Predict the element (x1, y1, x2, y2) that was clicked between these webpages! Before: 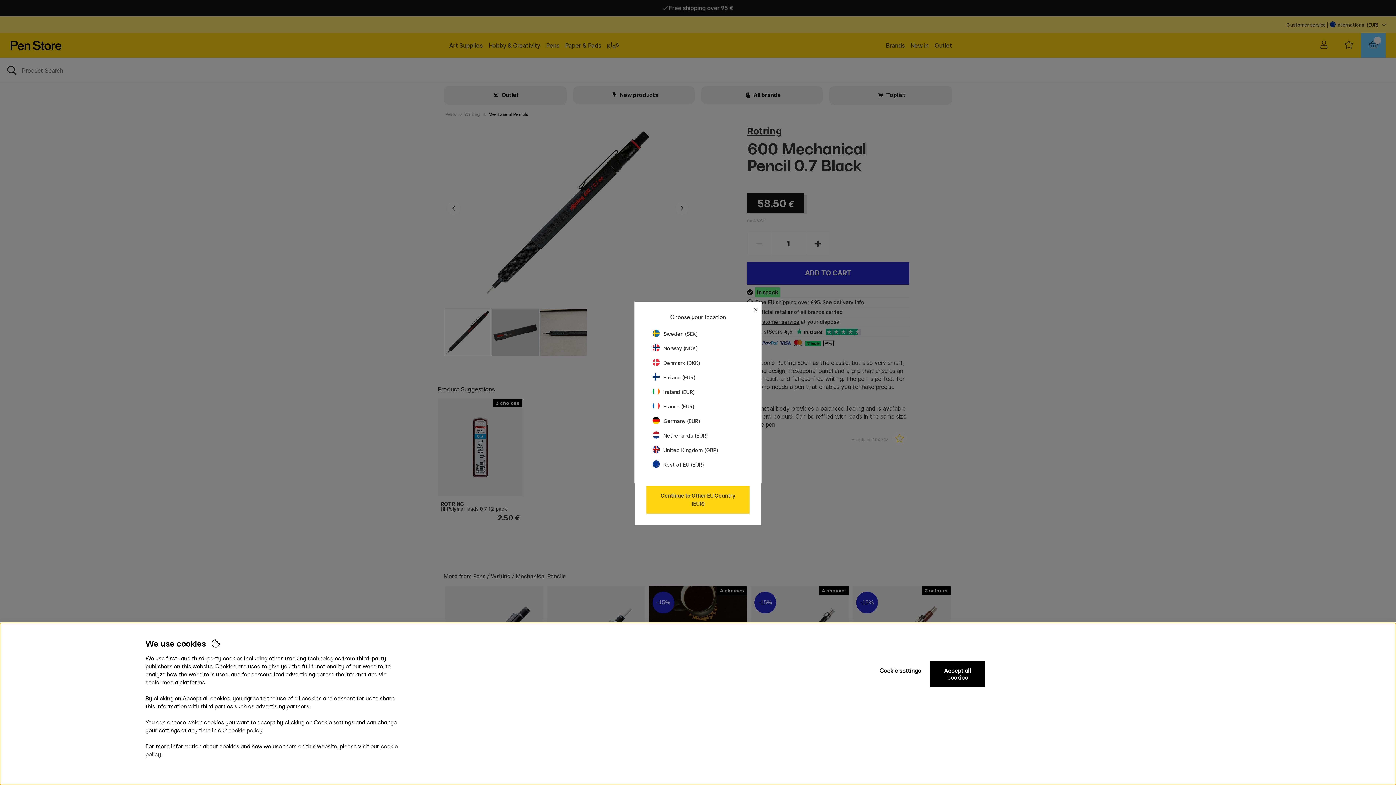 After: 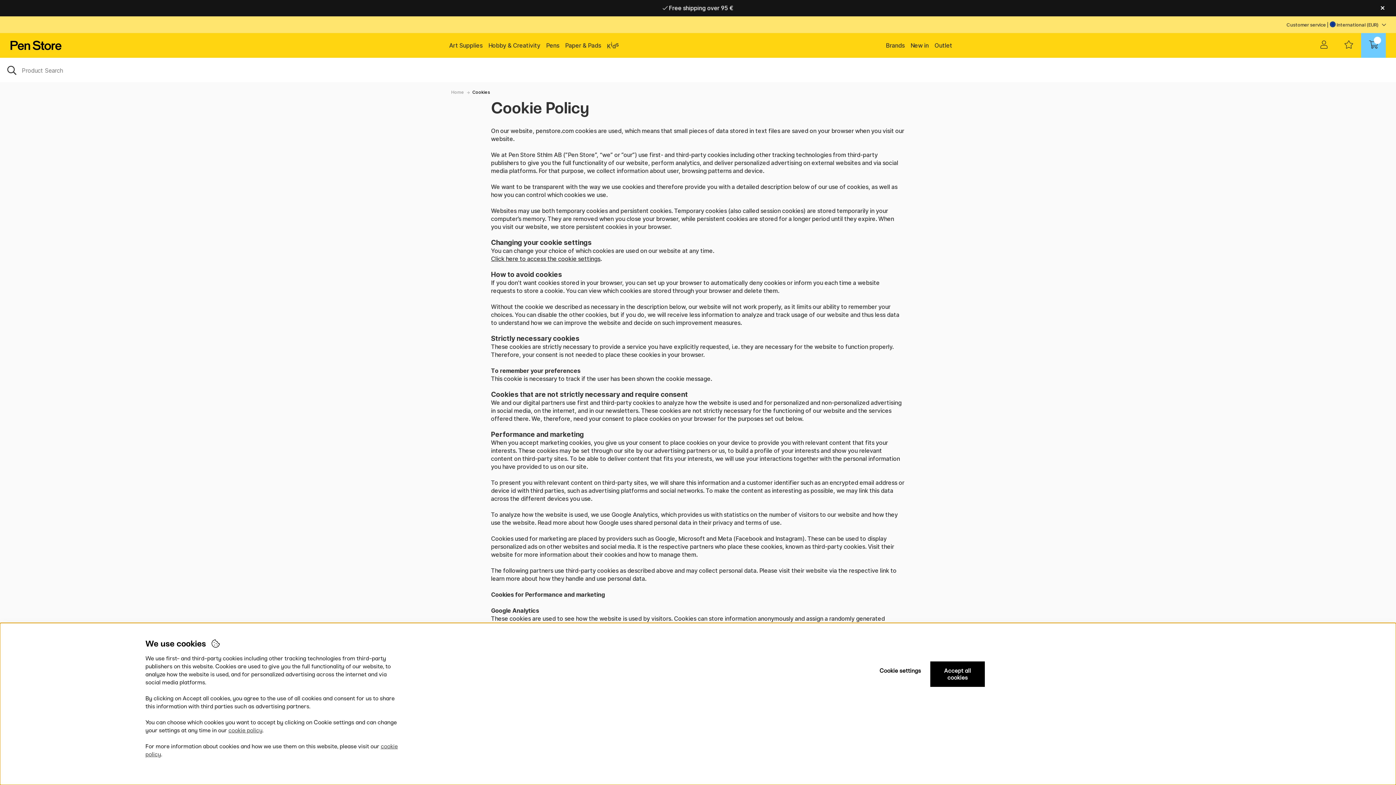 Action: label: cookie policy bbox: (228, 727, 262, 734)